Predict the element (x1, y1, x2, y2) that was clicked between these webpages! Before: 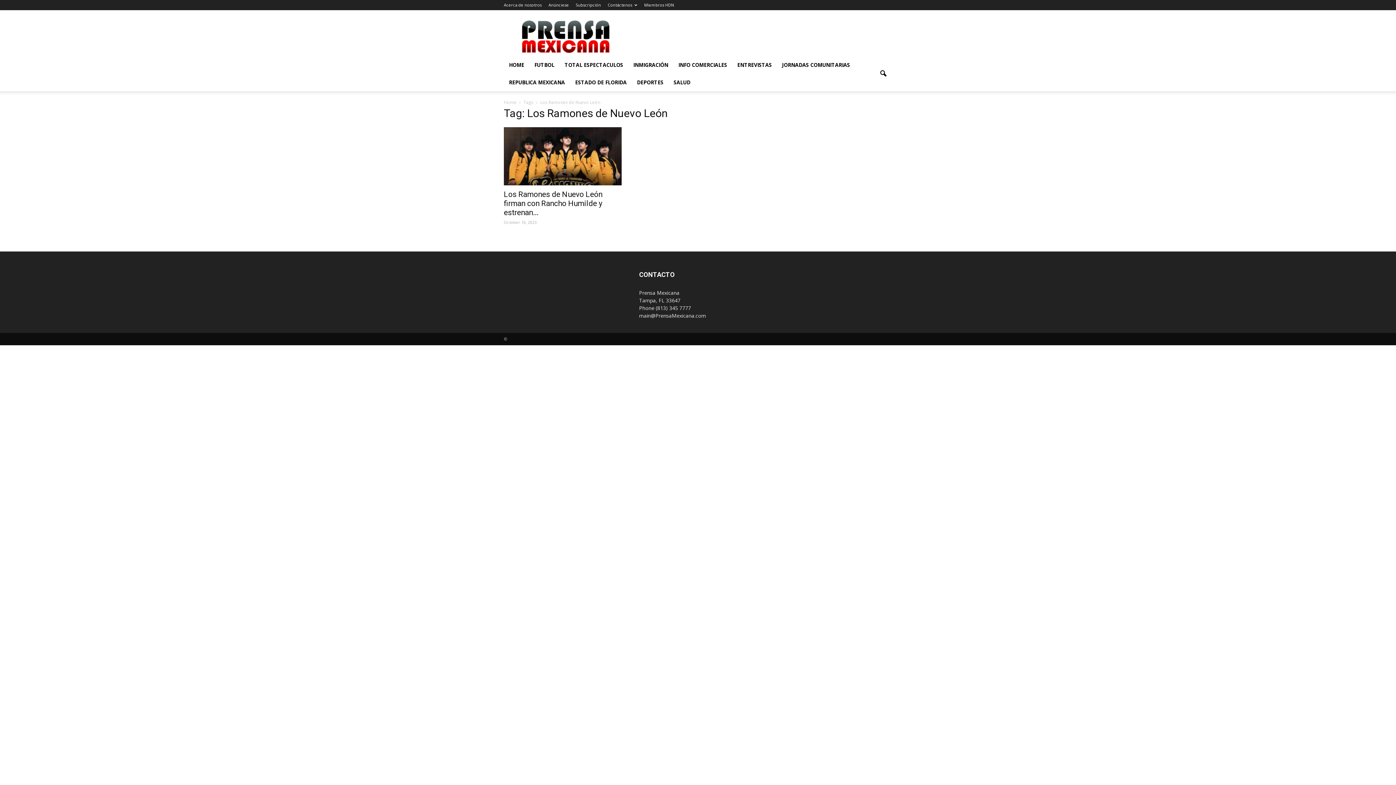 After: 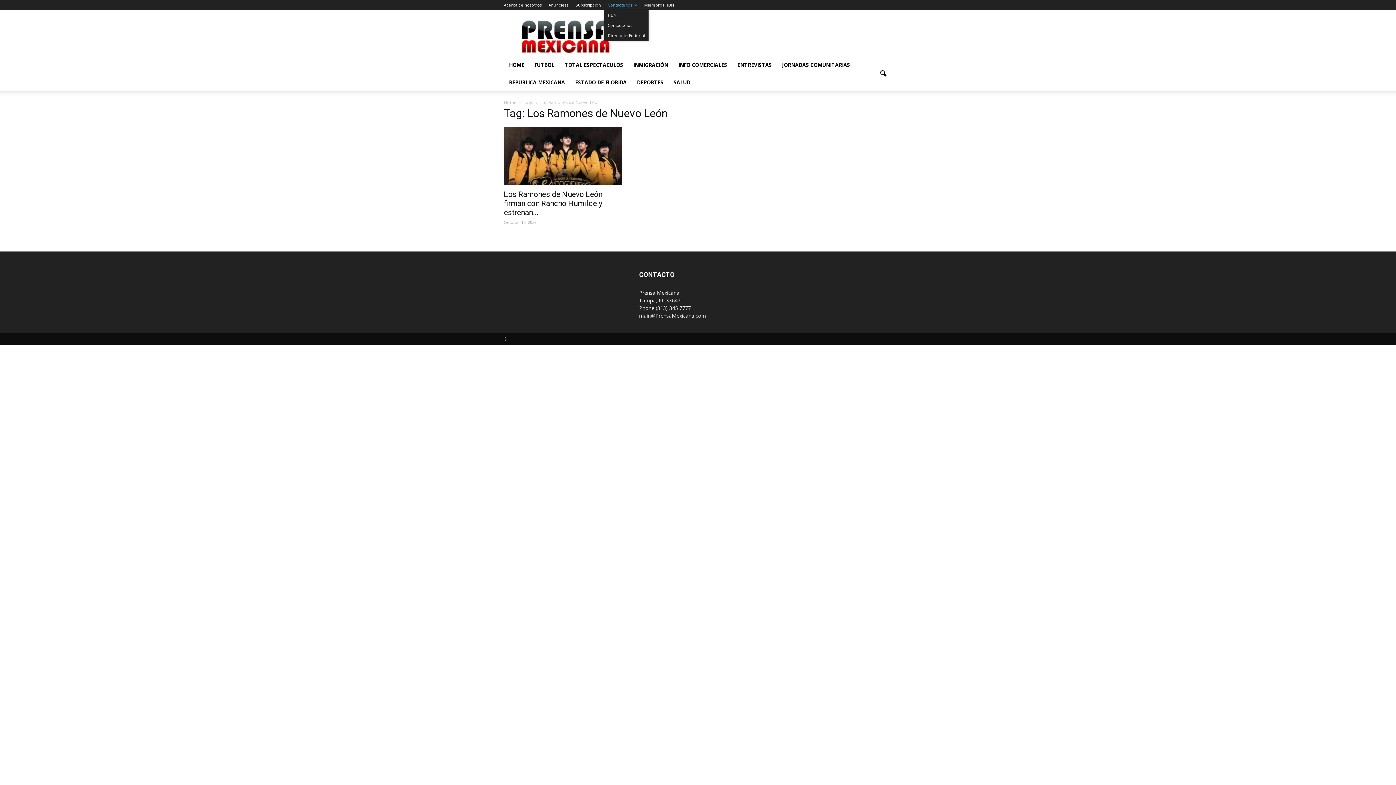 Action: label: Contáctenos bbox: (608, 2, 637, 7)